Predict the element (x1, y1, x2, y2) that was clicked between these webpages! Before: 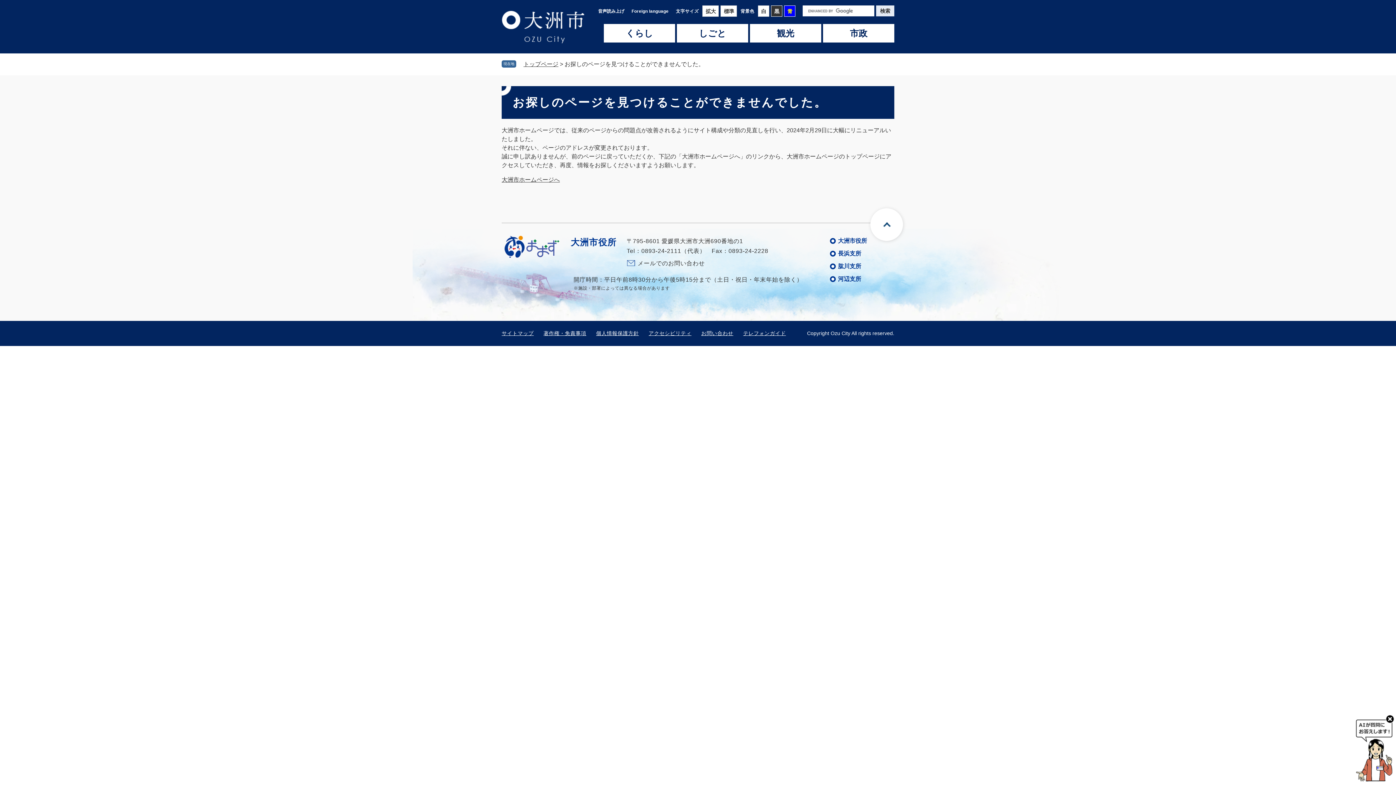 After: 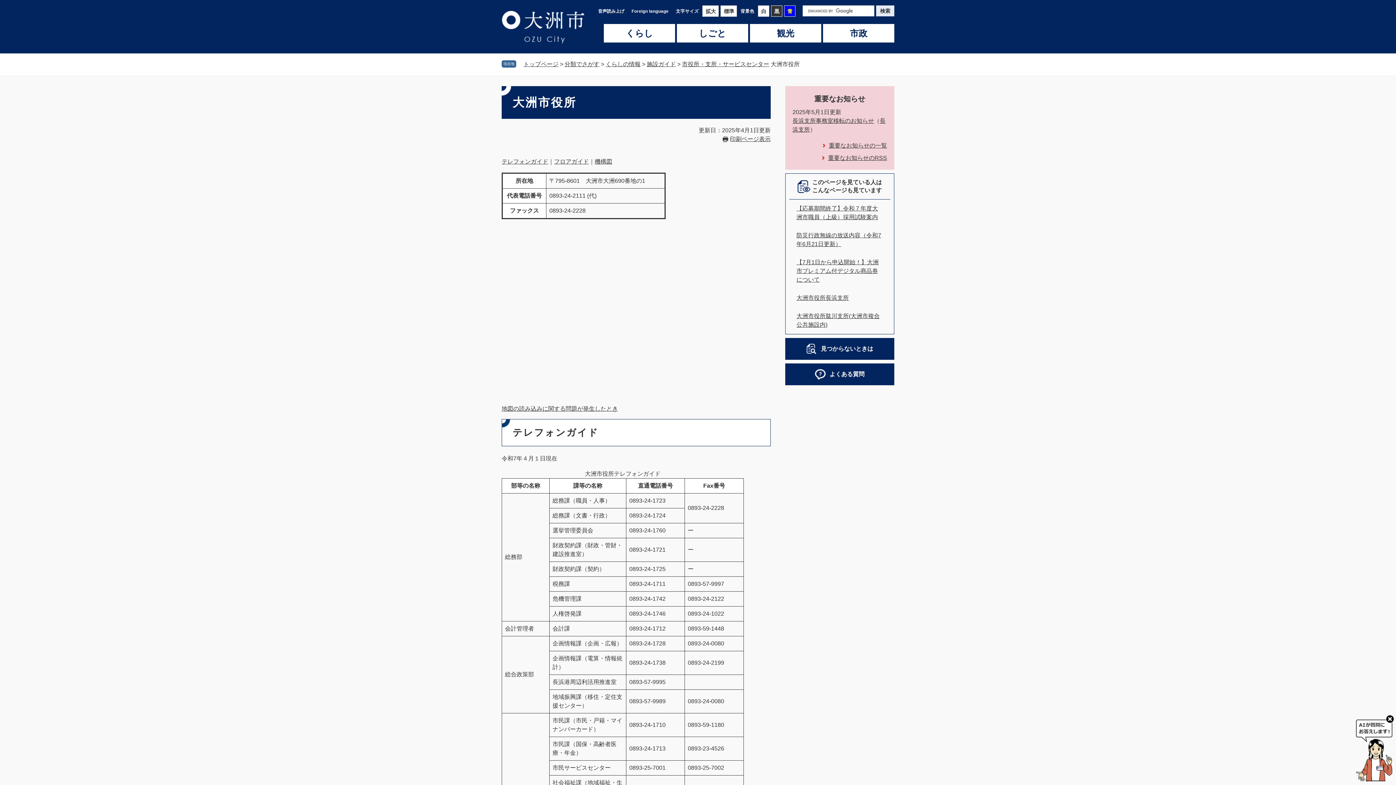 Action: label: 大洲市役所 bbox: (830, 237, 867, 247)